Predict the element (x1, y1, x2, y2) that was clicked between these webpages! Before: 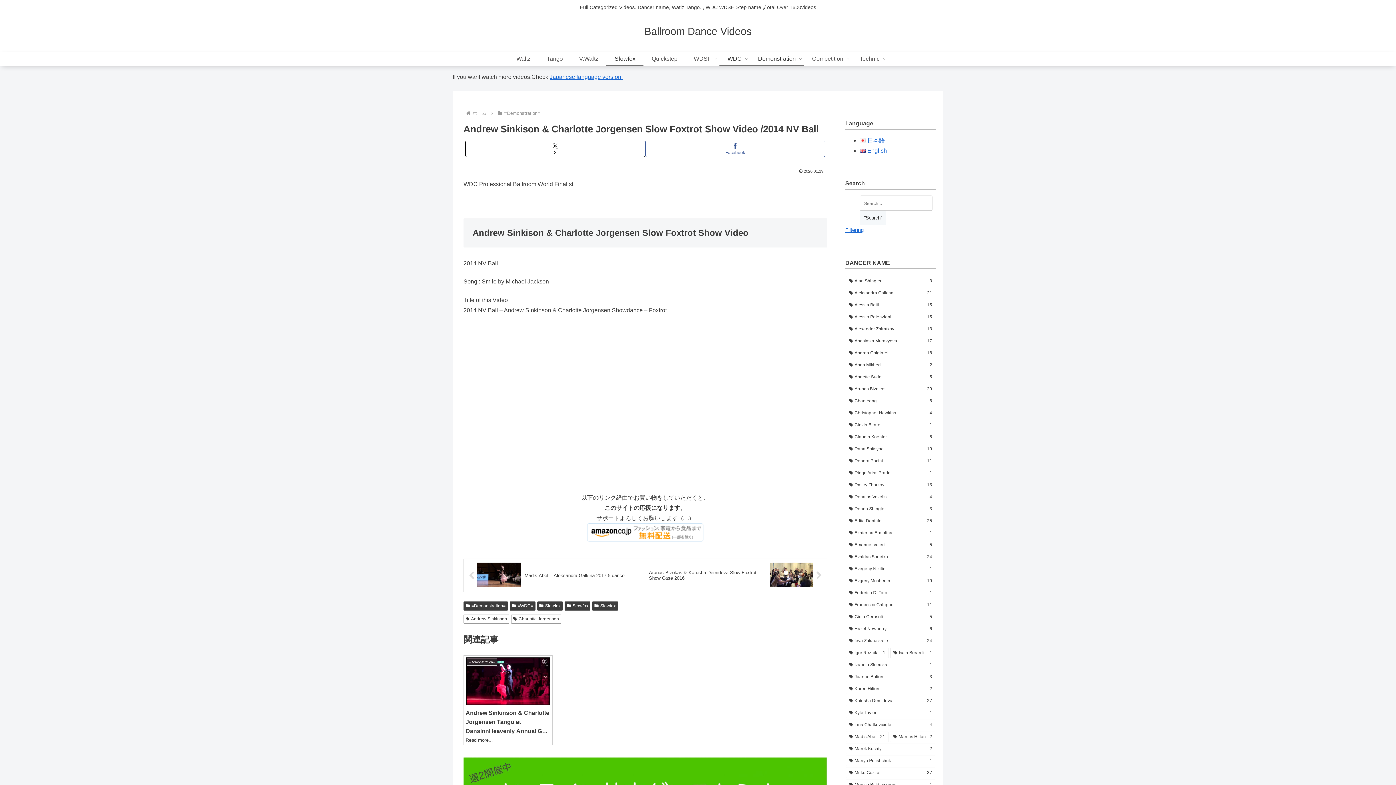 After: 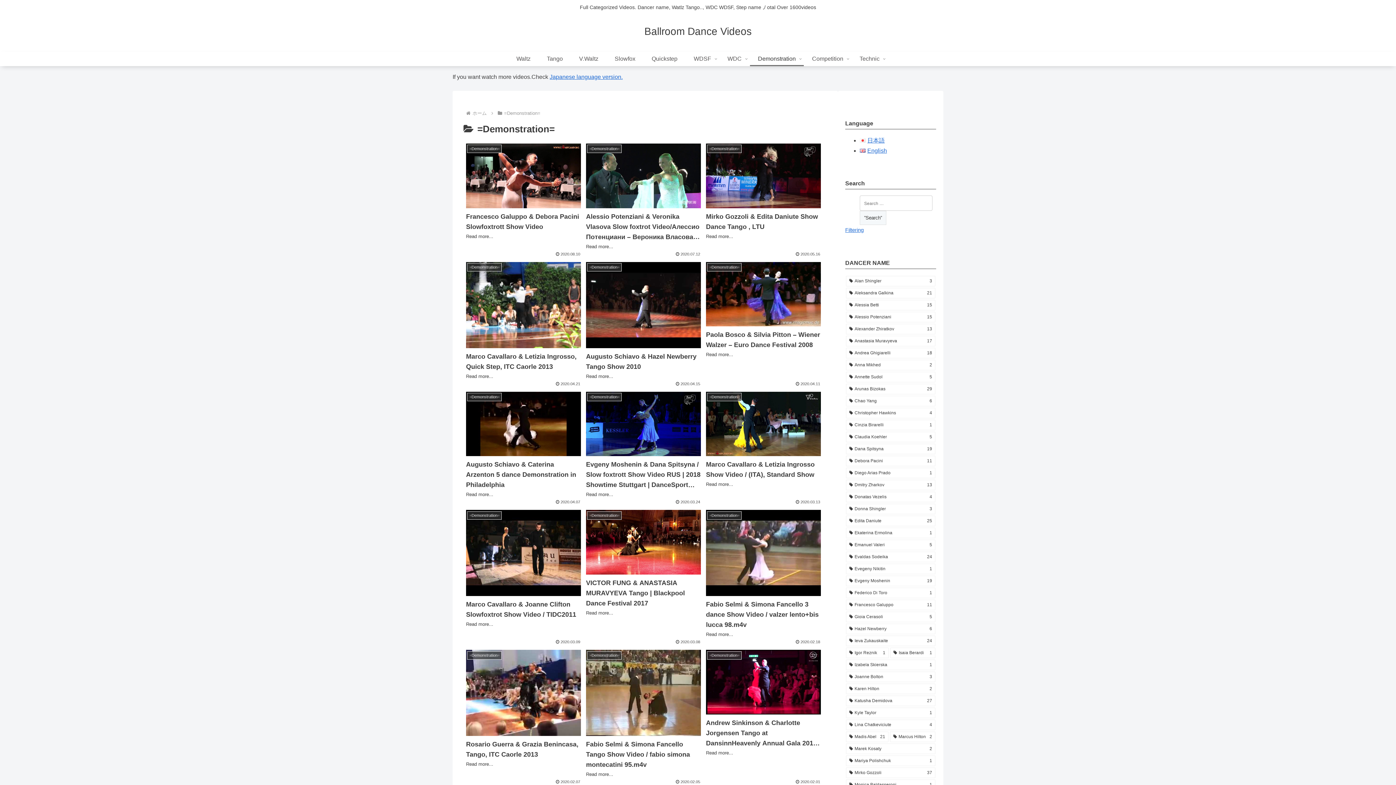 Action: bbox: (750, 51, 804, 66) label: Demonstration